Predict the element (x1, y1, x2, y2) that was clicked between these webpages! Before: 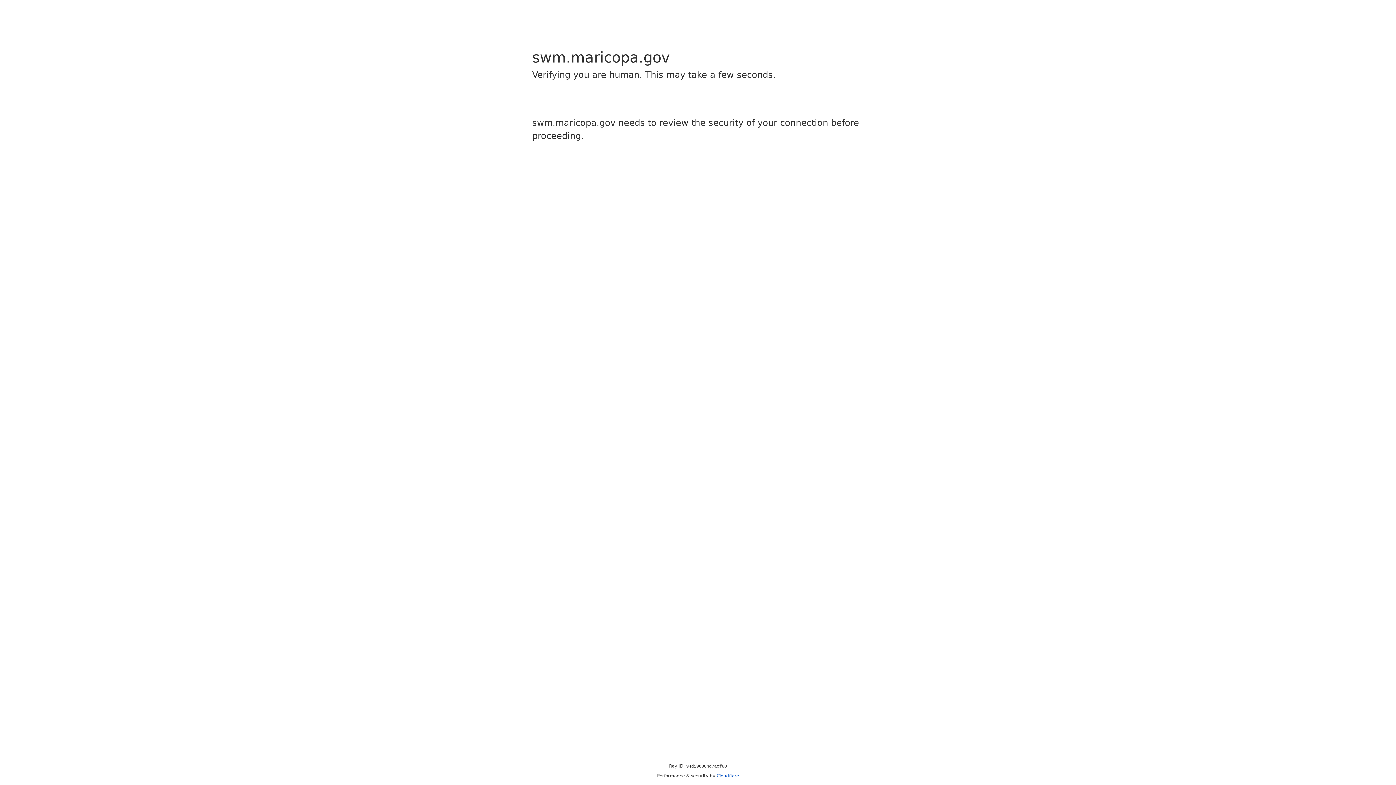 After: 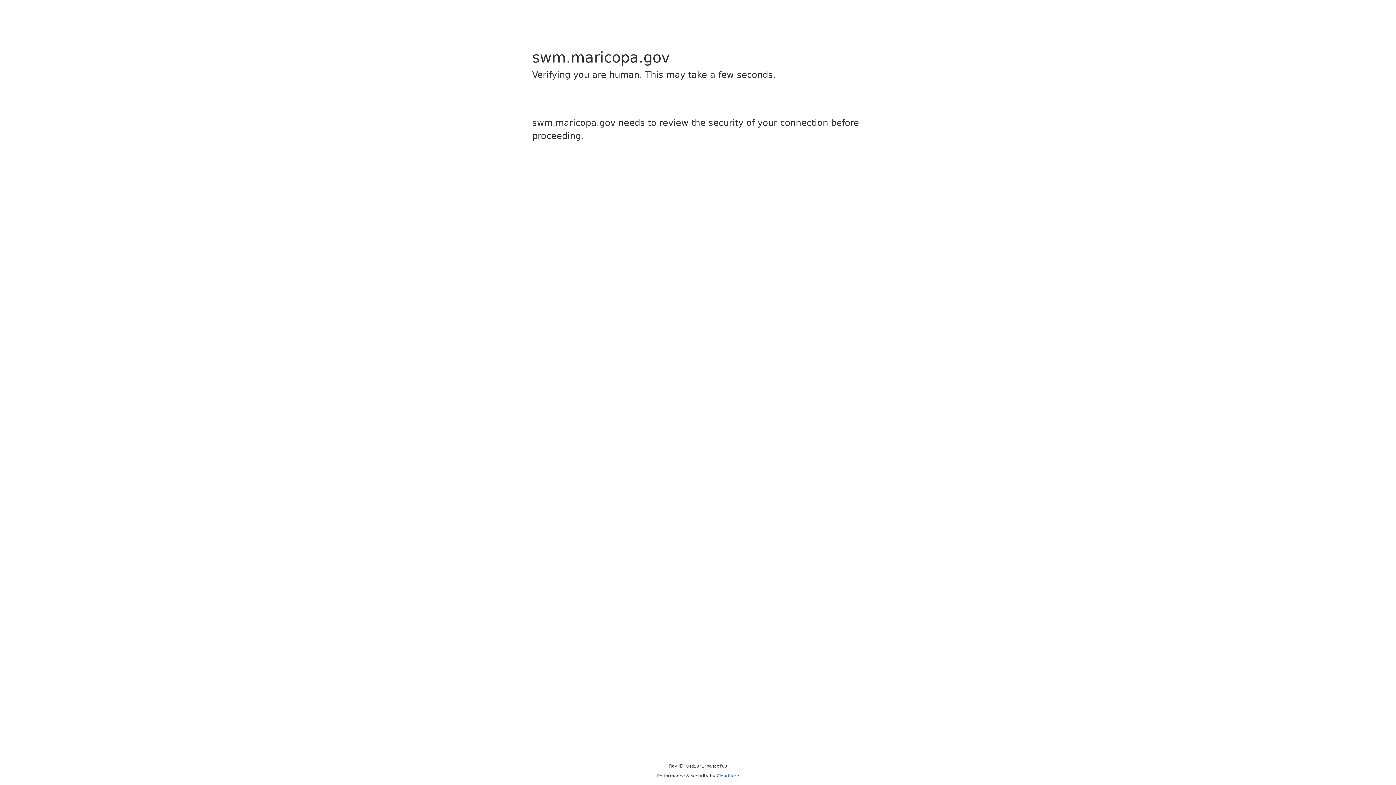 Action: label: Cloudflare bbox: (716, 773, 739, 778)